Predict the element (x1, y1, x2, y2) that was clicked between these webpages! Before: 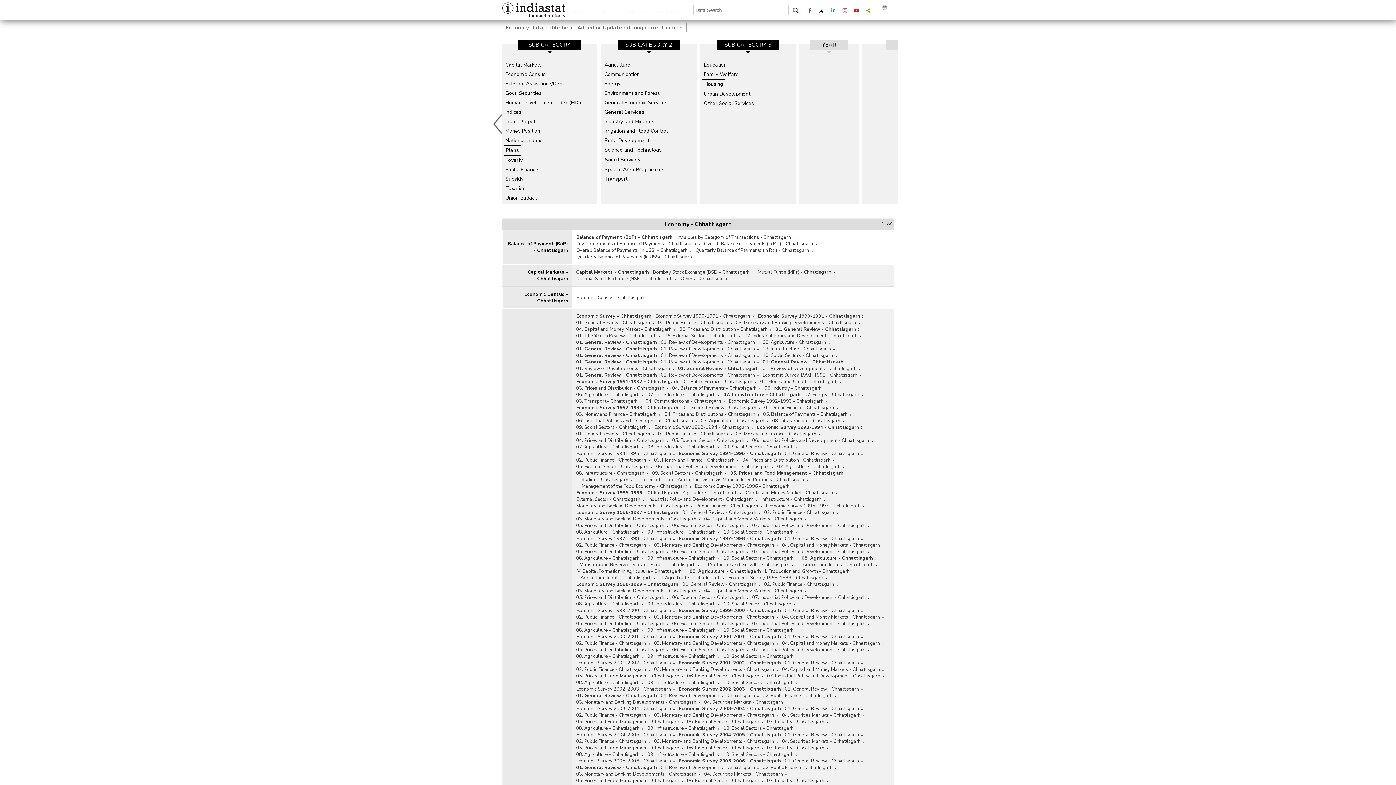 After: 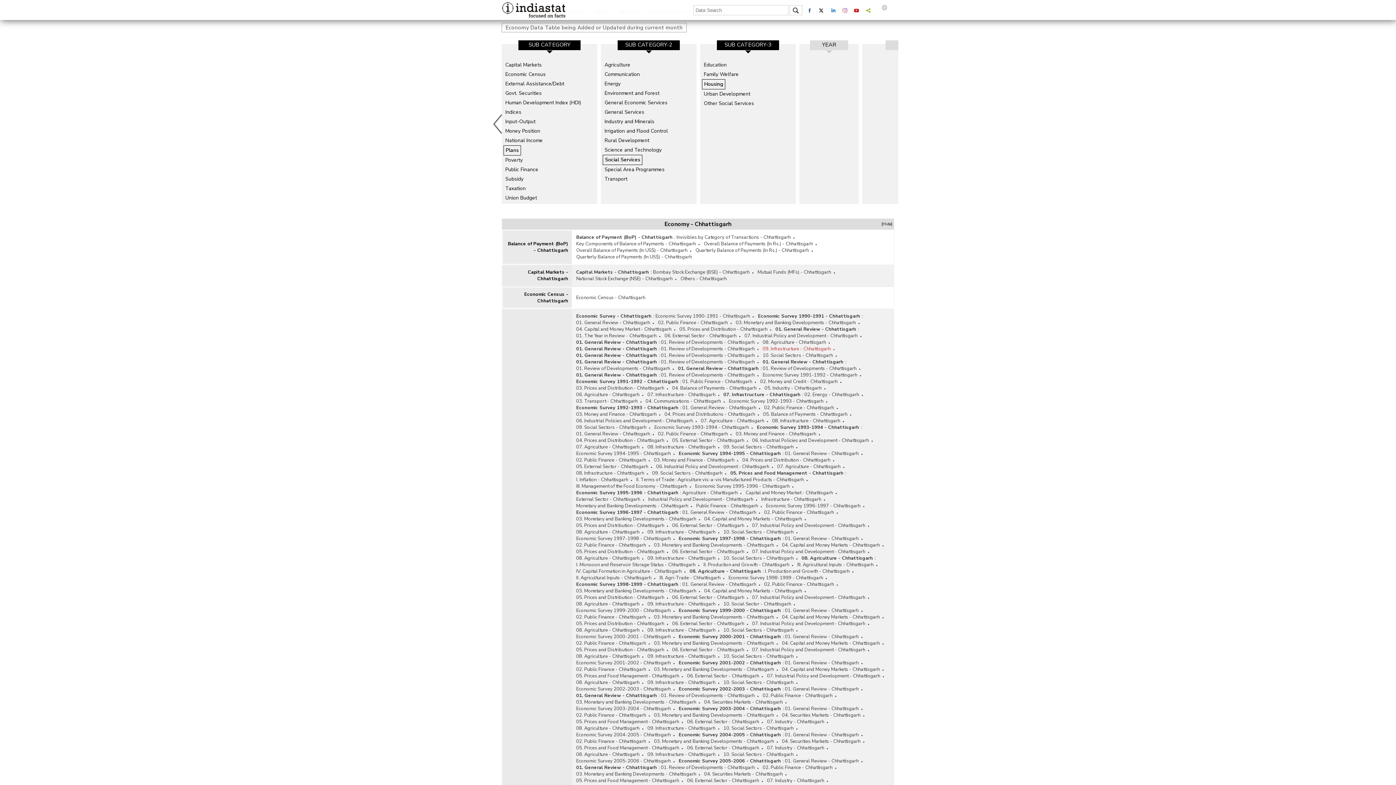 Action: label: 09. Infrastructure - Chhattisgarh bbox: (762, 345, 837, 352)